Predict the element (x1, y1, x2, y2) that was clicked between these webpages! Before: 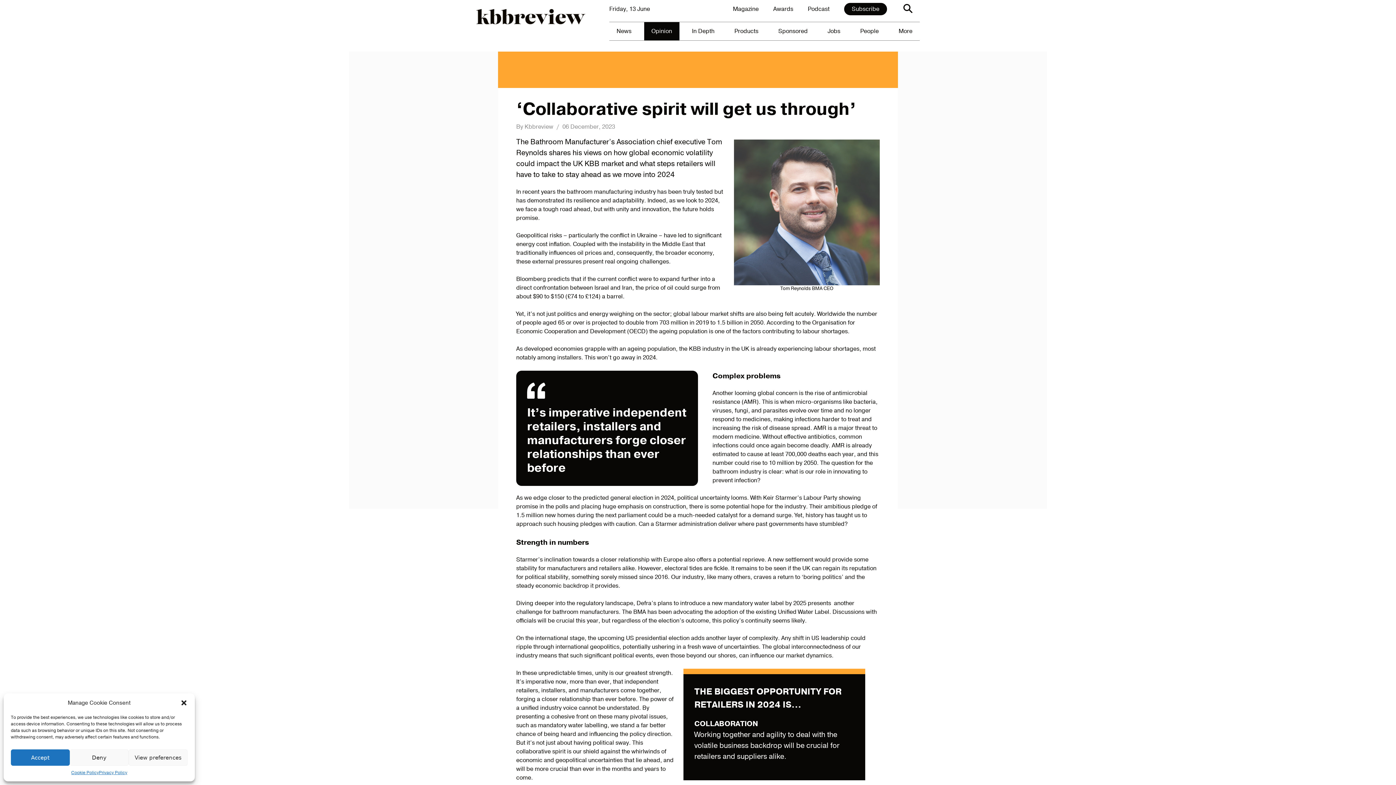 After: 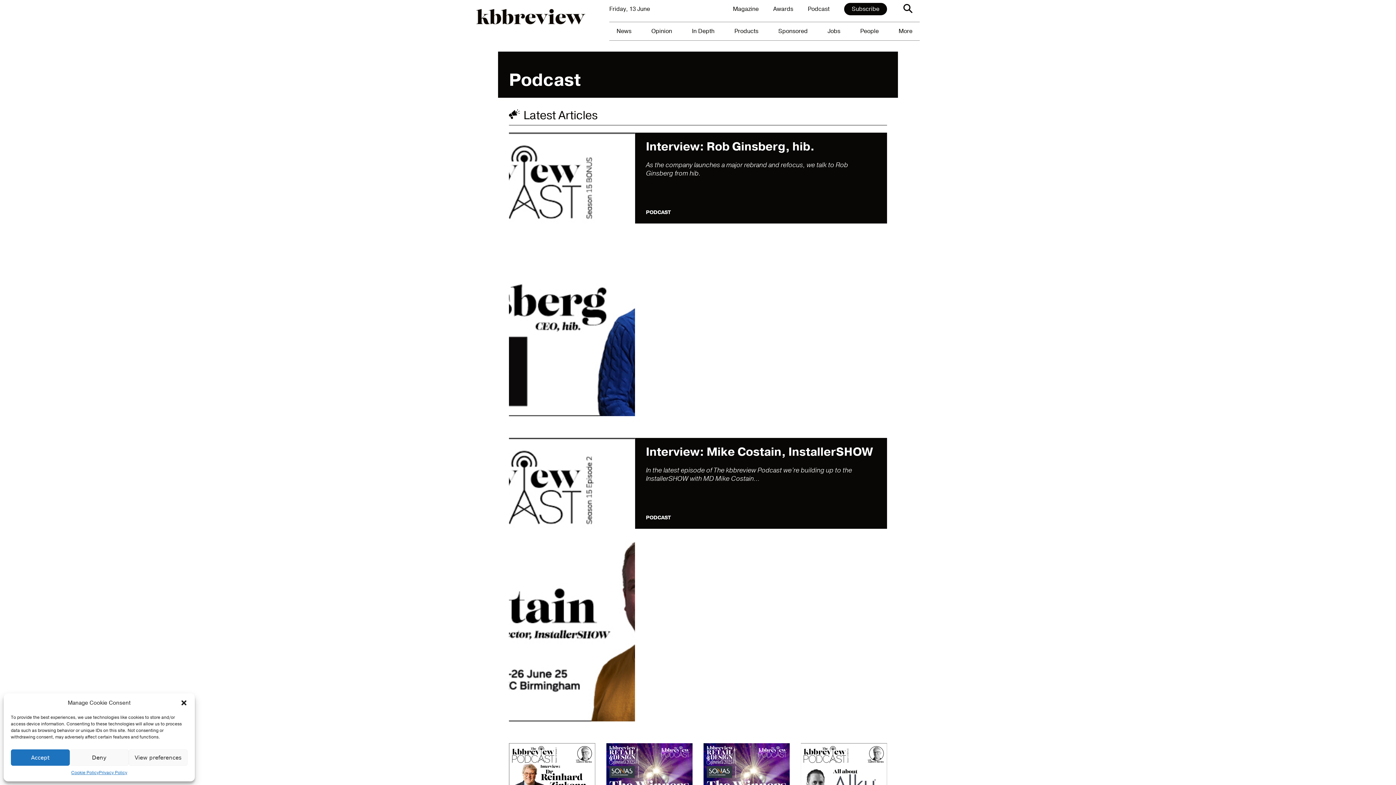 Action: bbox: (800, 3, 837, 14) label: Podcast